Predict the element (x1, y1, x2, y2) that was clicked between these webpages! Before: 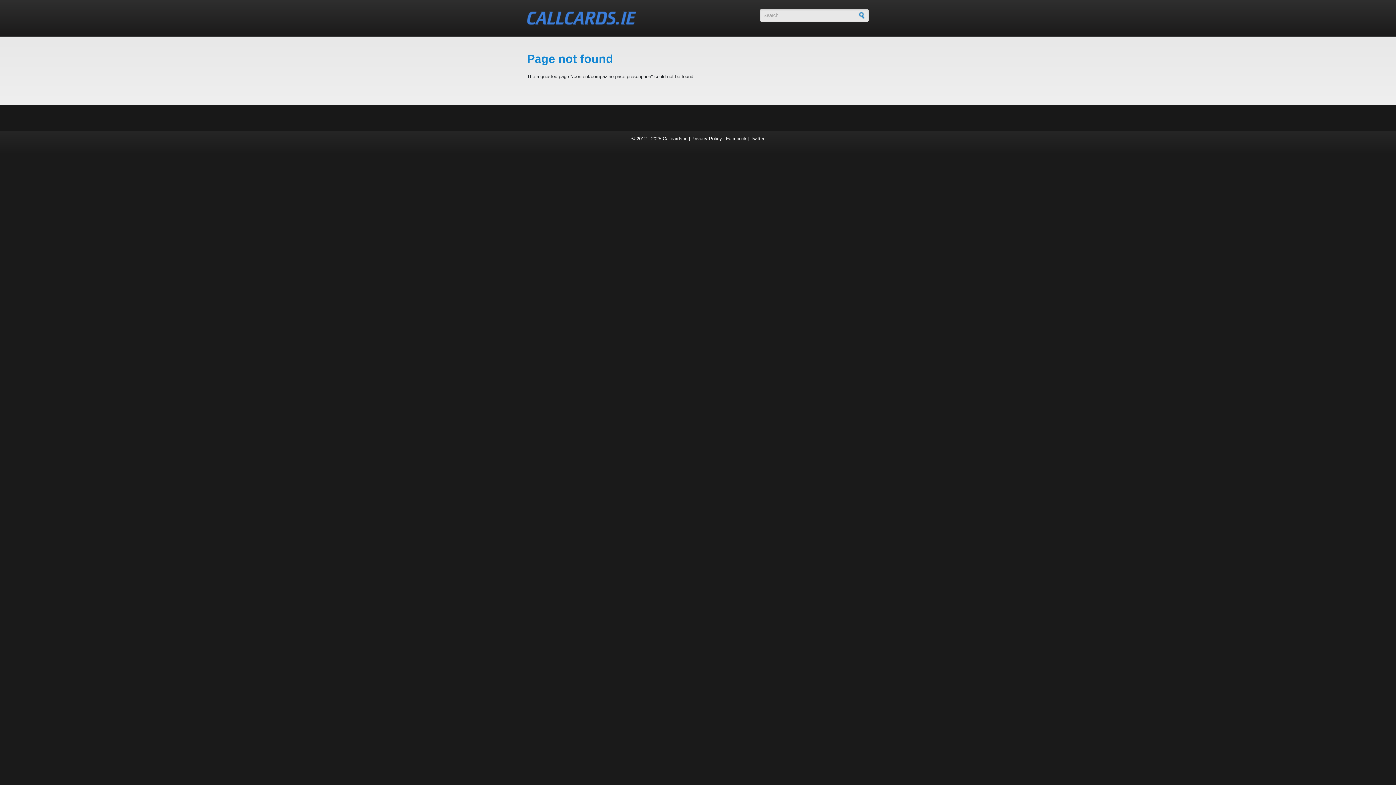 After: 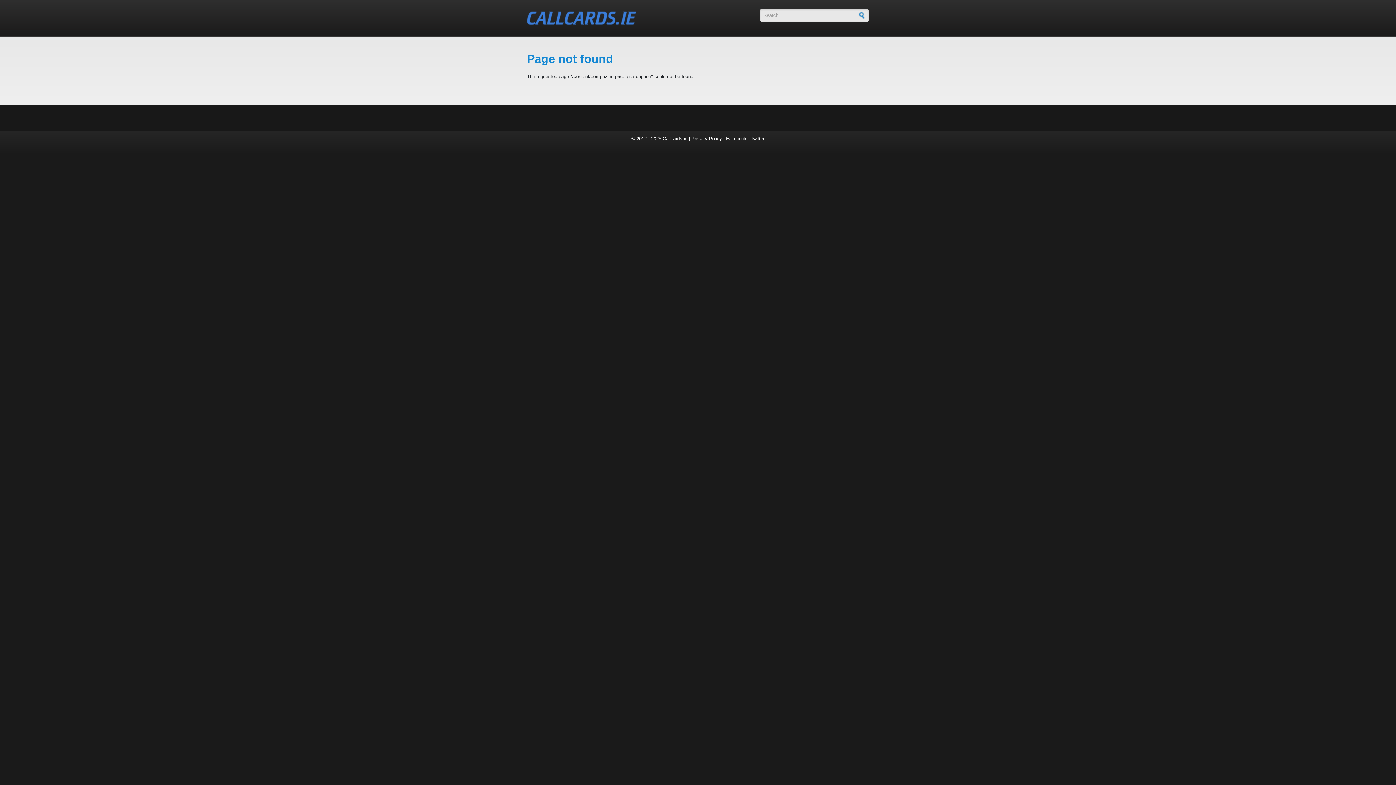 Action: bbox: (726, 136, 746, 141) label: Facebook